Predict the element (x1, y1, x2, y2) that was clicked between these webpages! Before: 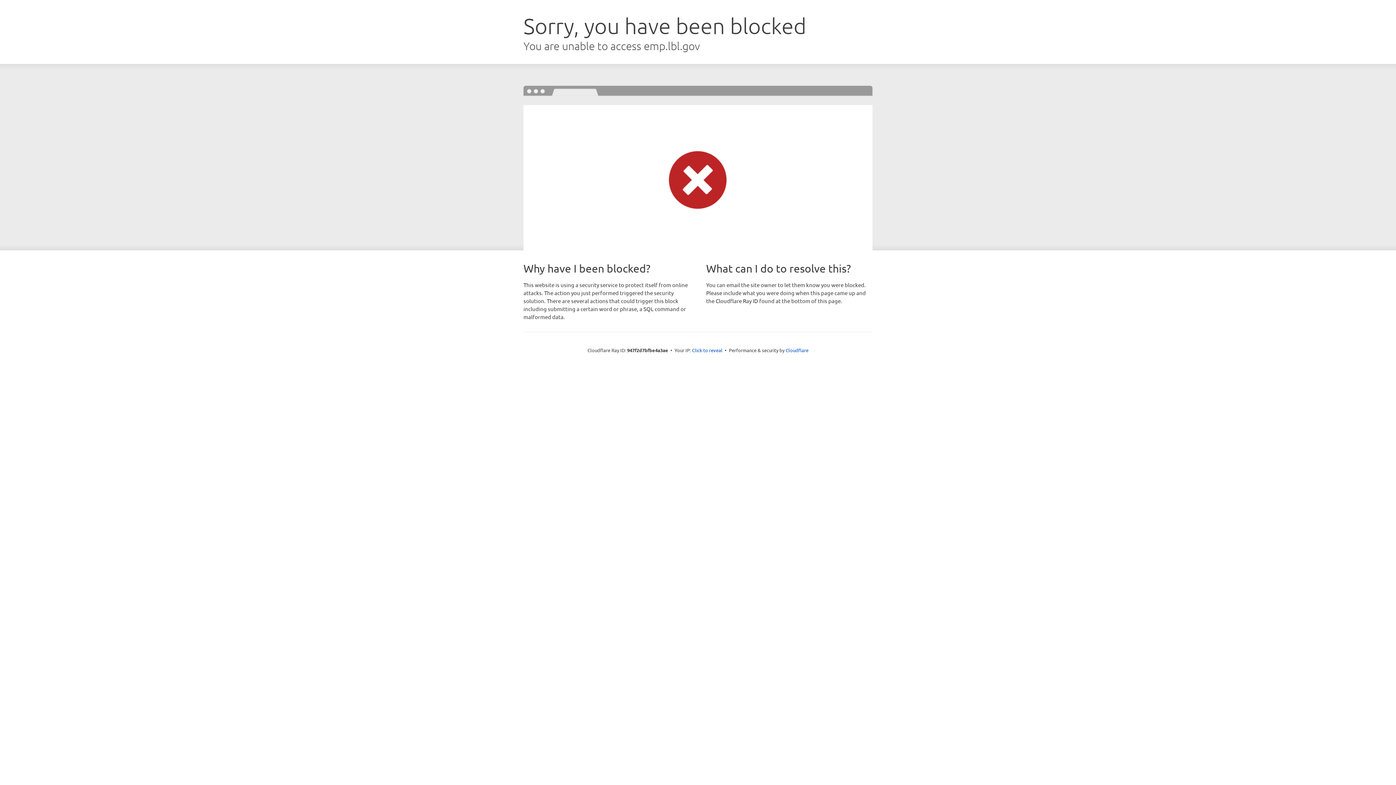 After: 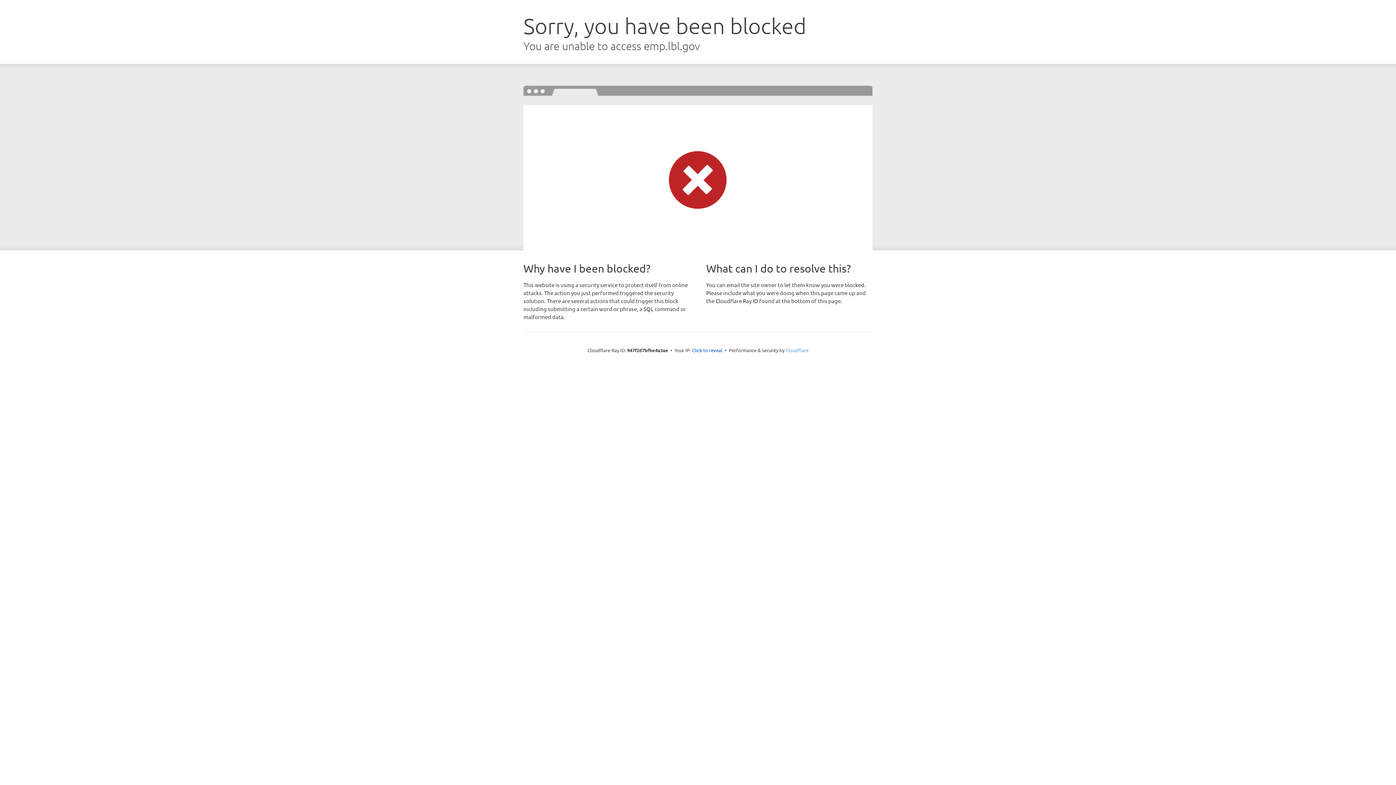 Action: bbox: (785, 347, 808, 353) label: Cloudflare